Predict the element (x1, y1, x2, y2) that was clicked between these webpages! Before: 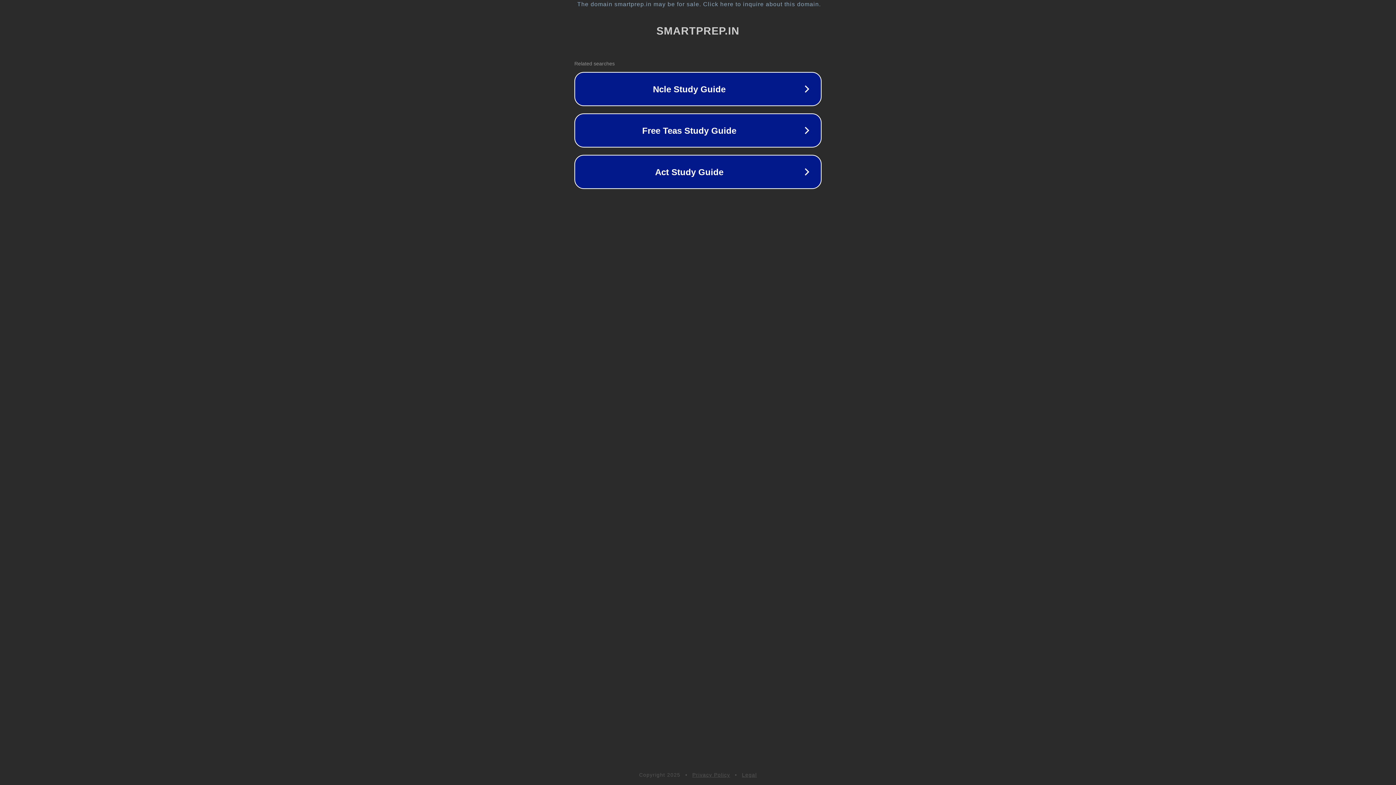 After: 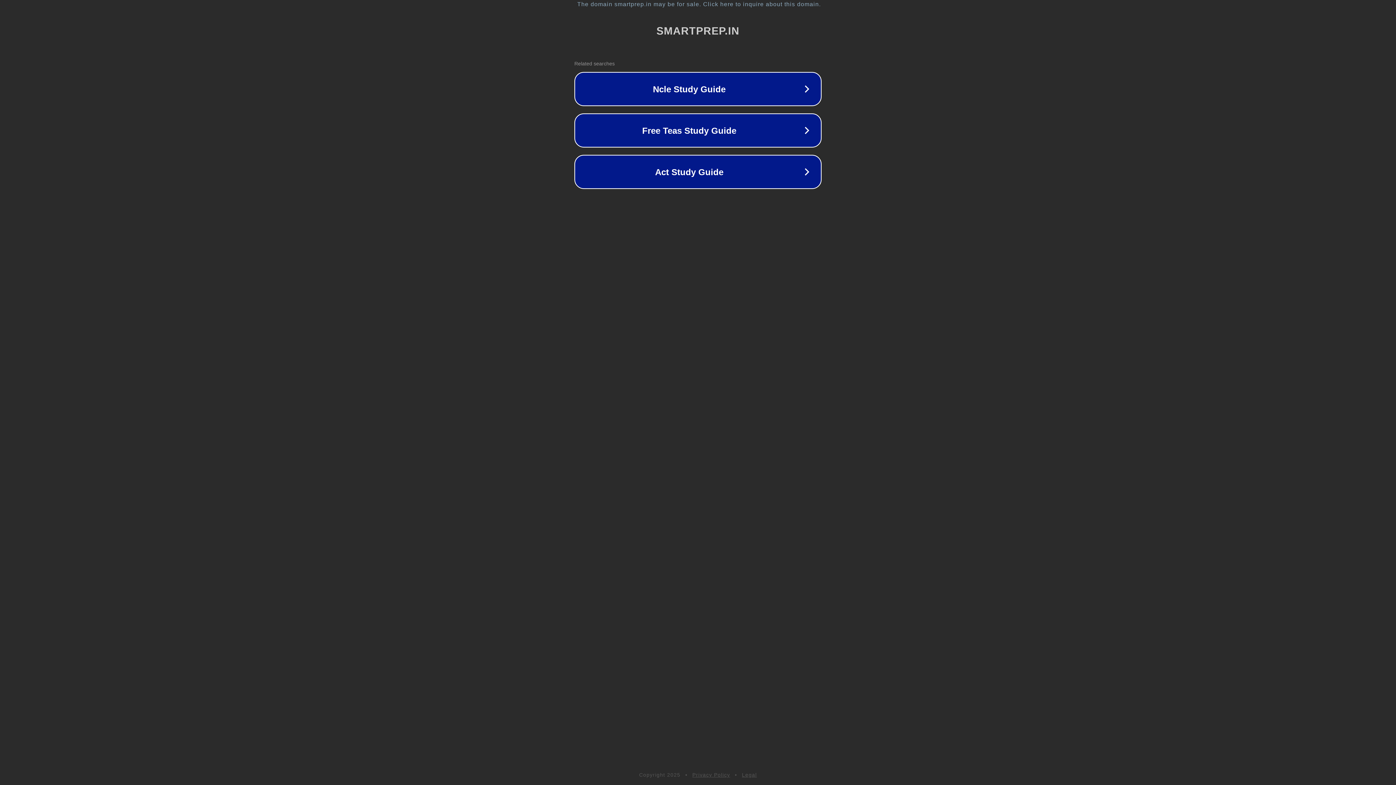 Action: bbox: (742, 772, 757, 778) label: Legal